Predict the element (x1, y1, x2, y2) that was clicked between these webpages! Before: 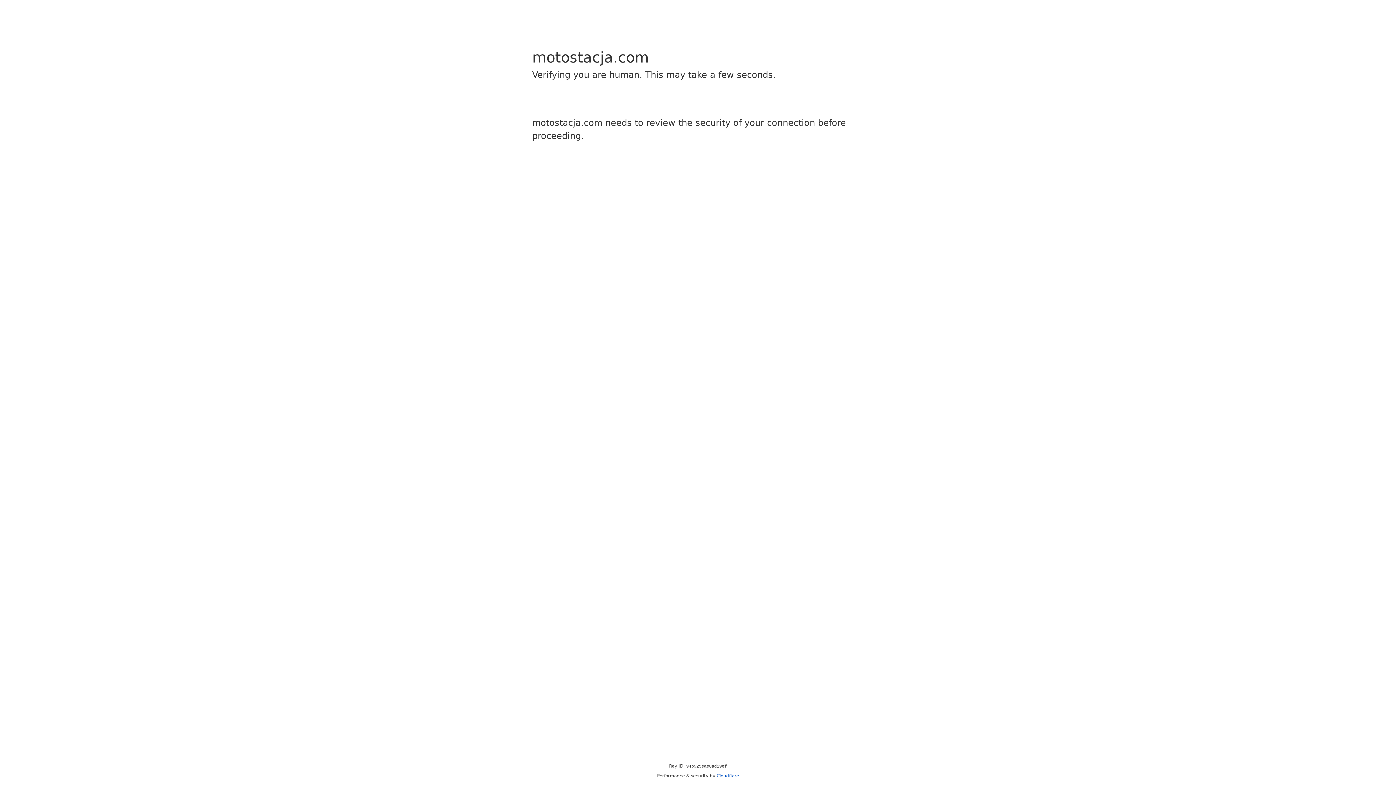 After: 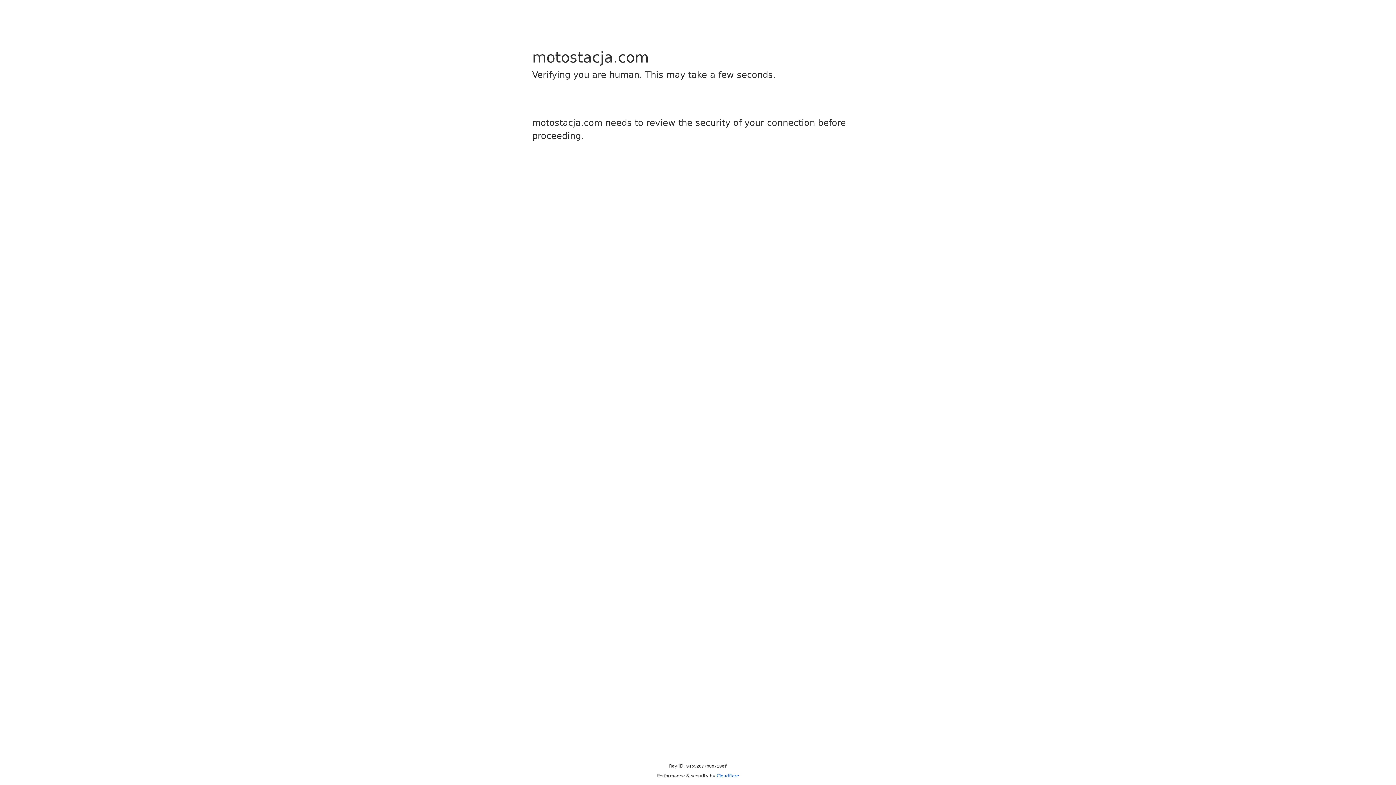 Action: bbox: (716, 773, 739, 778) label: Cloudflare